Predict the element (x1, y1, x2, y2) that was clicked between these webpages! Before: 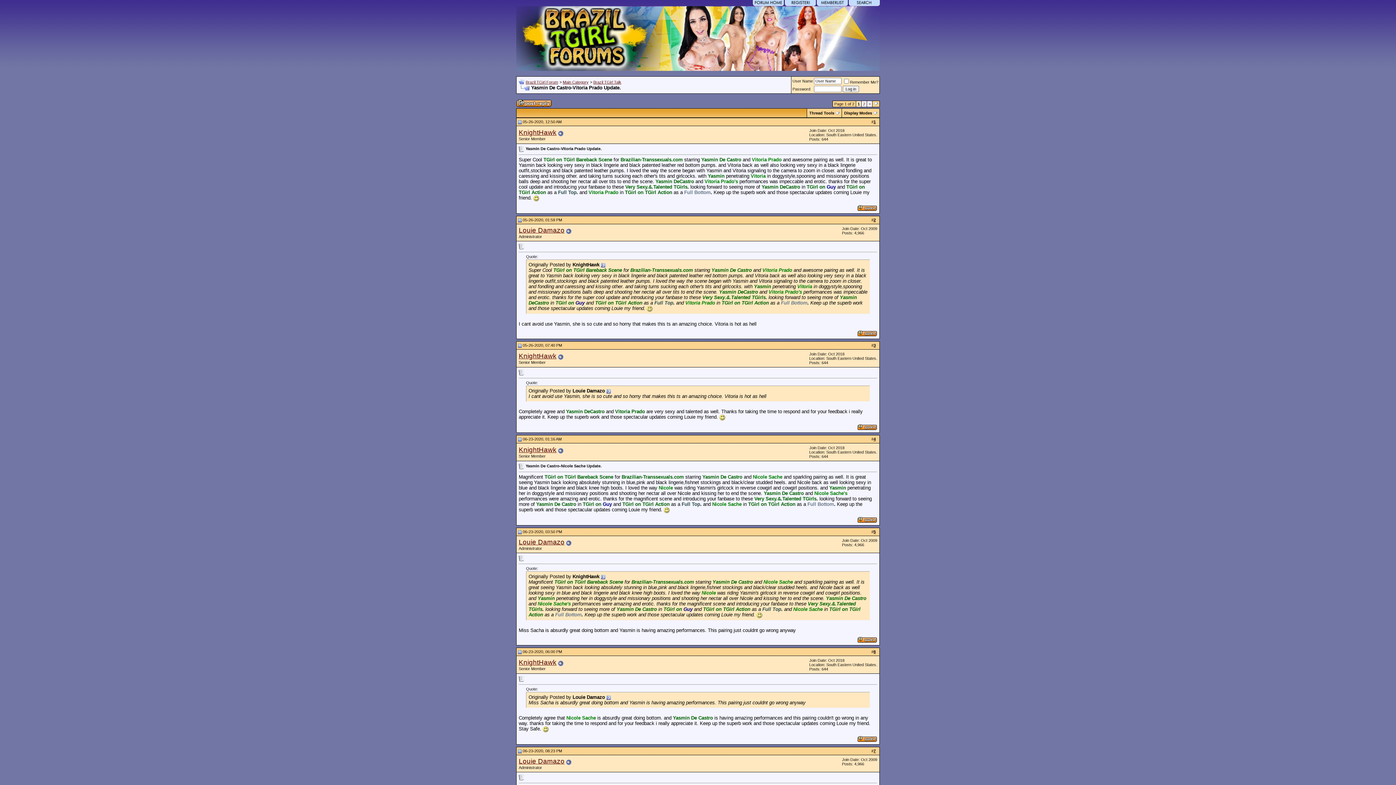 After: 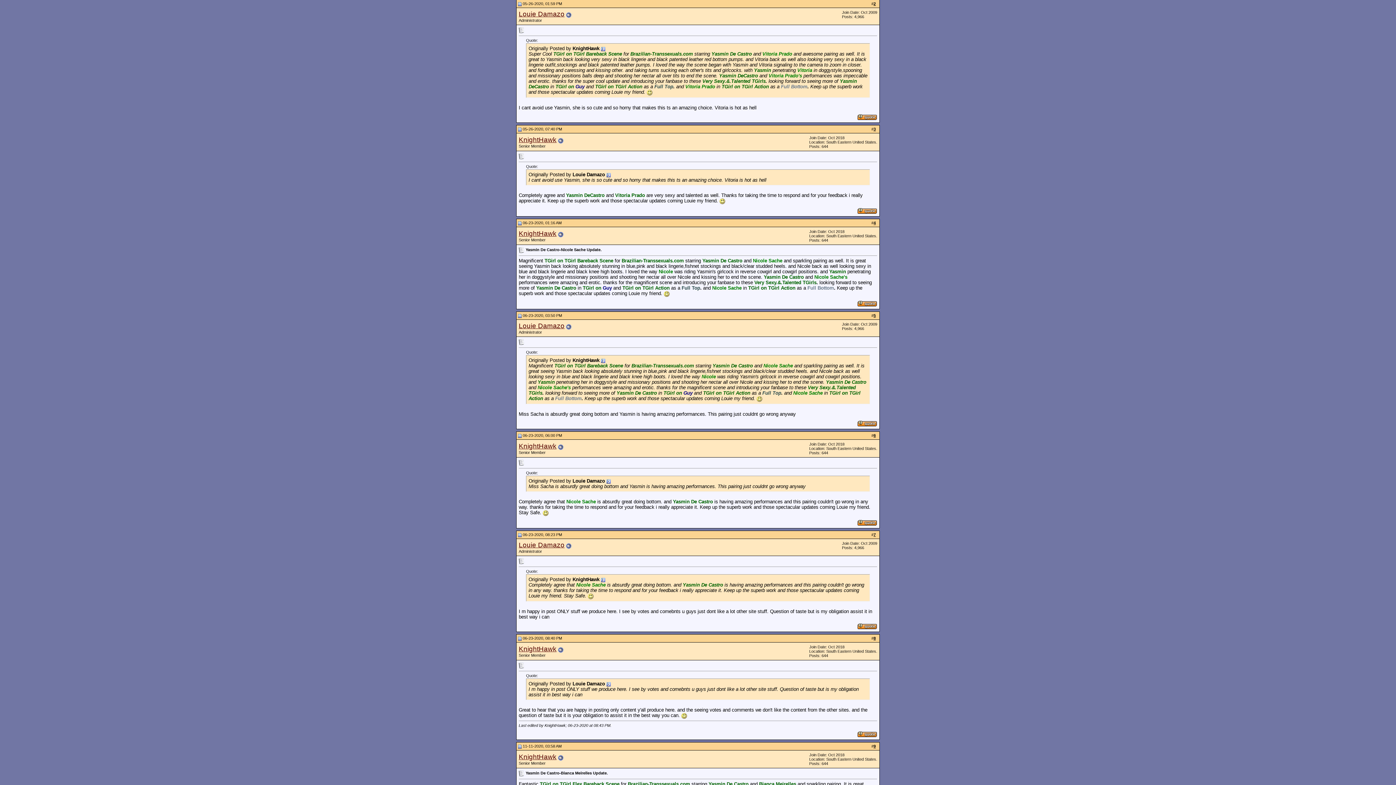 Action: bbox: (606, 388, 610, 393)